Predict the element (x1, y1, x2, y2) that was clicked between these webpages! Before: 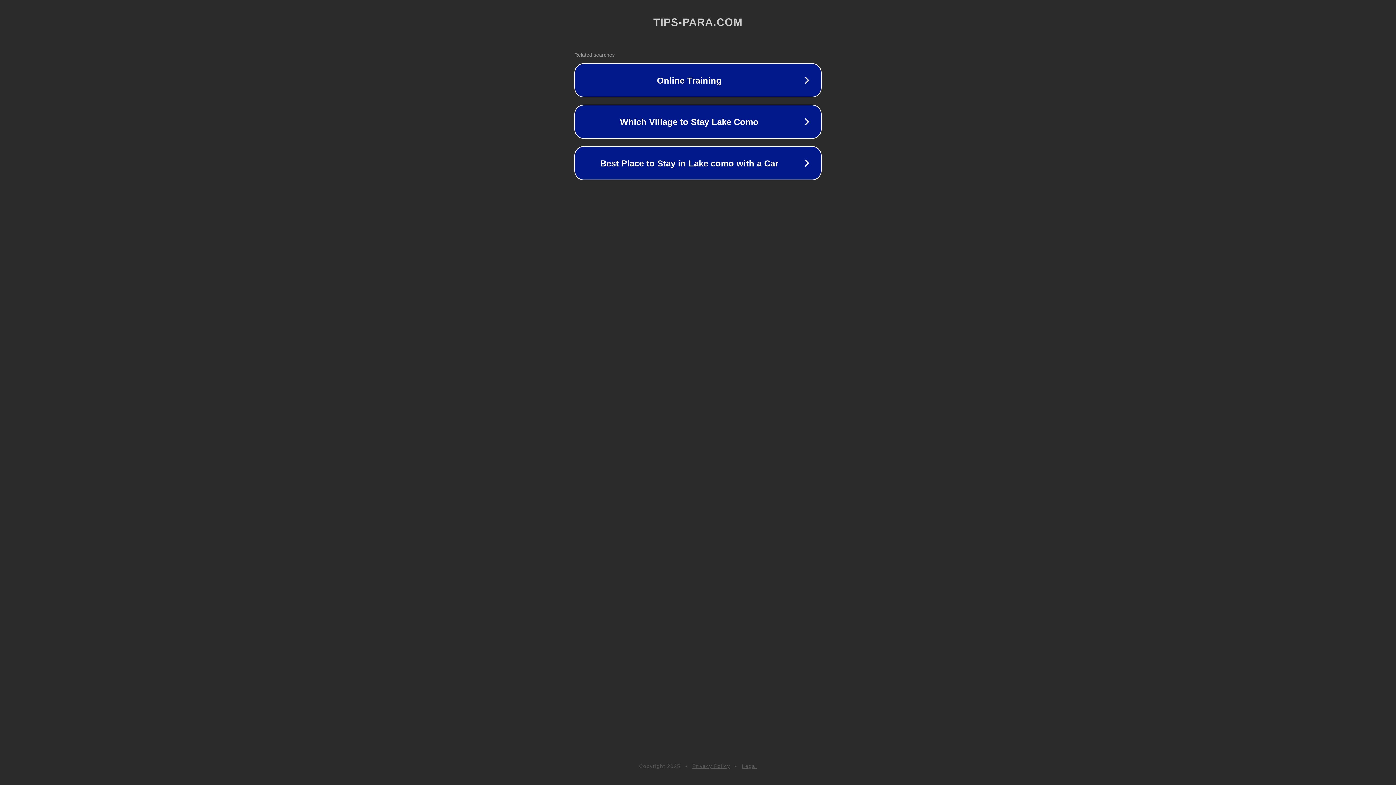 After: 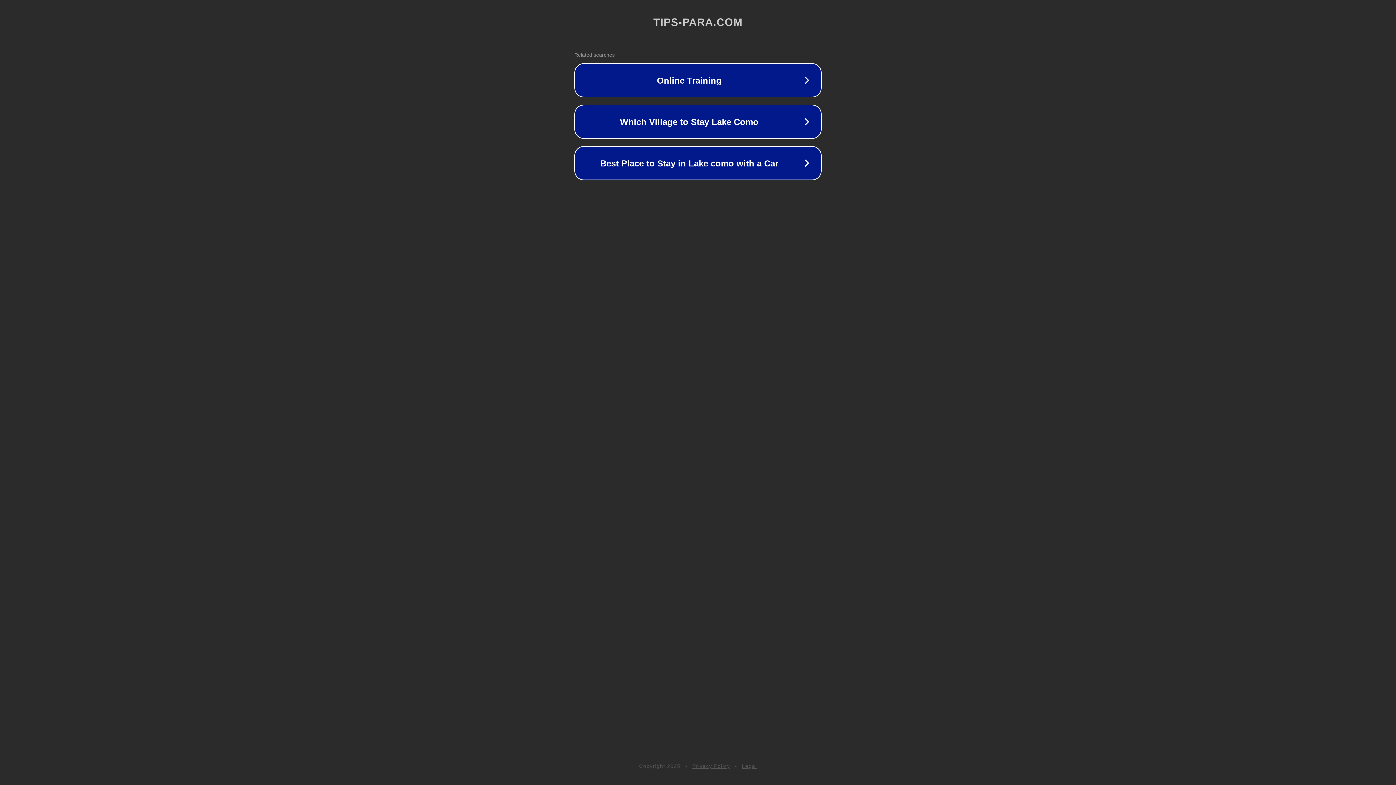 Action: label: Privacy Policy bbox: (692, 763, 730, 769)